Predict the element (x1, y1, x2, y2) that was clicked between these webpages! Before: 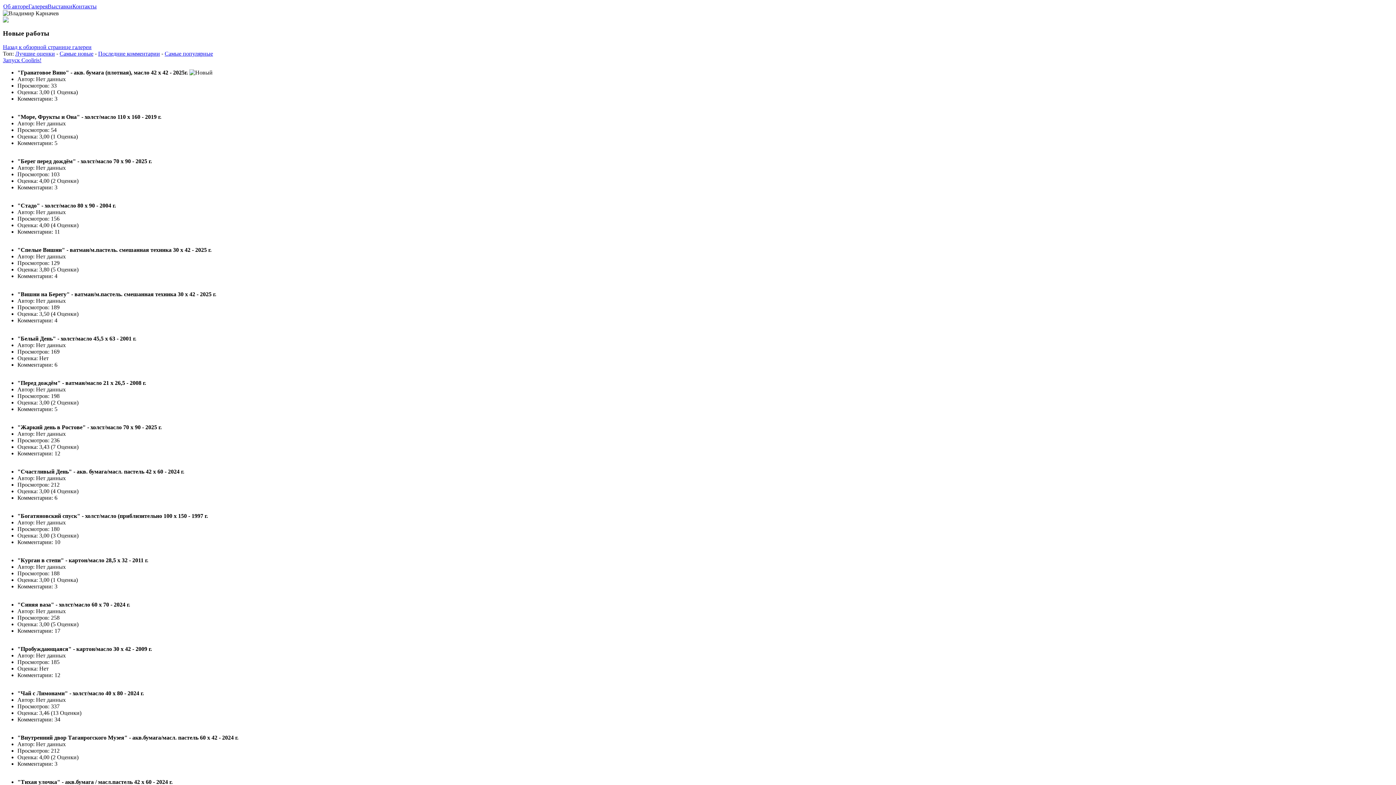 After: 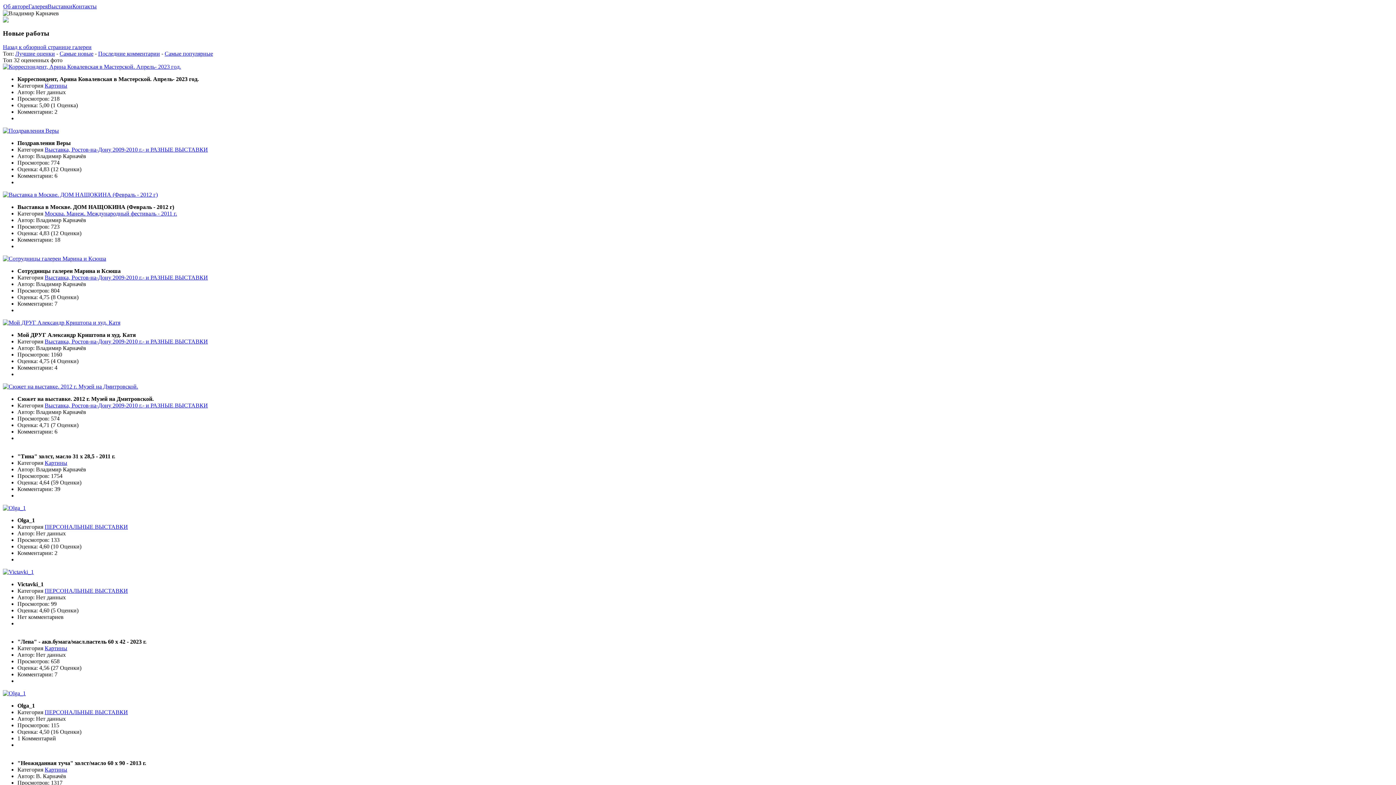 Action: label: Лучшие оценки bbox: (15, 50, 54, 56)